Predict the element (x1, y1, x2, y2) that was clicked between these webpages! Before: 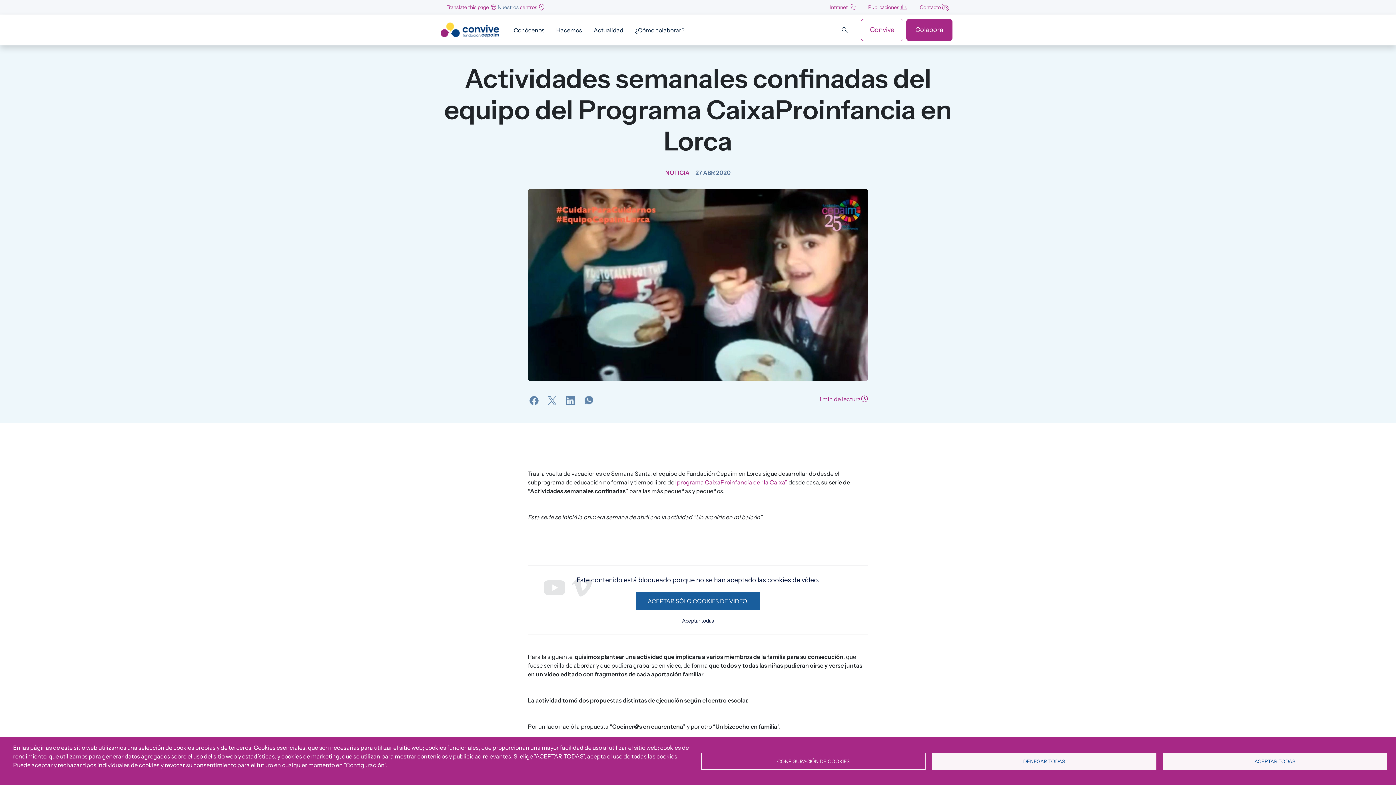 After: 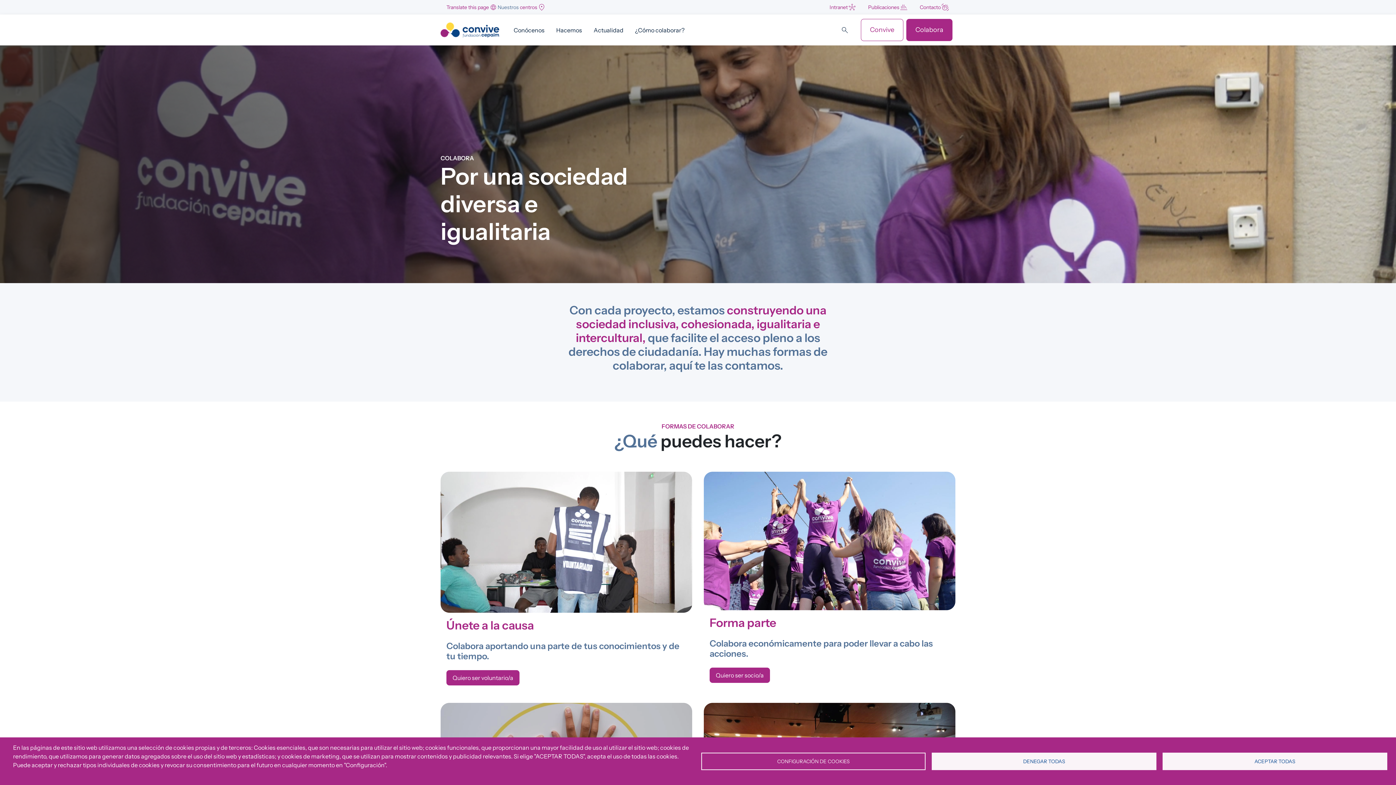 Action: label: ¿Cómo colaborar? bbox: (629, 19, 690, 40)